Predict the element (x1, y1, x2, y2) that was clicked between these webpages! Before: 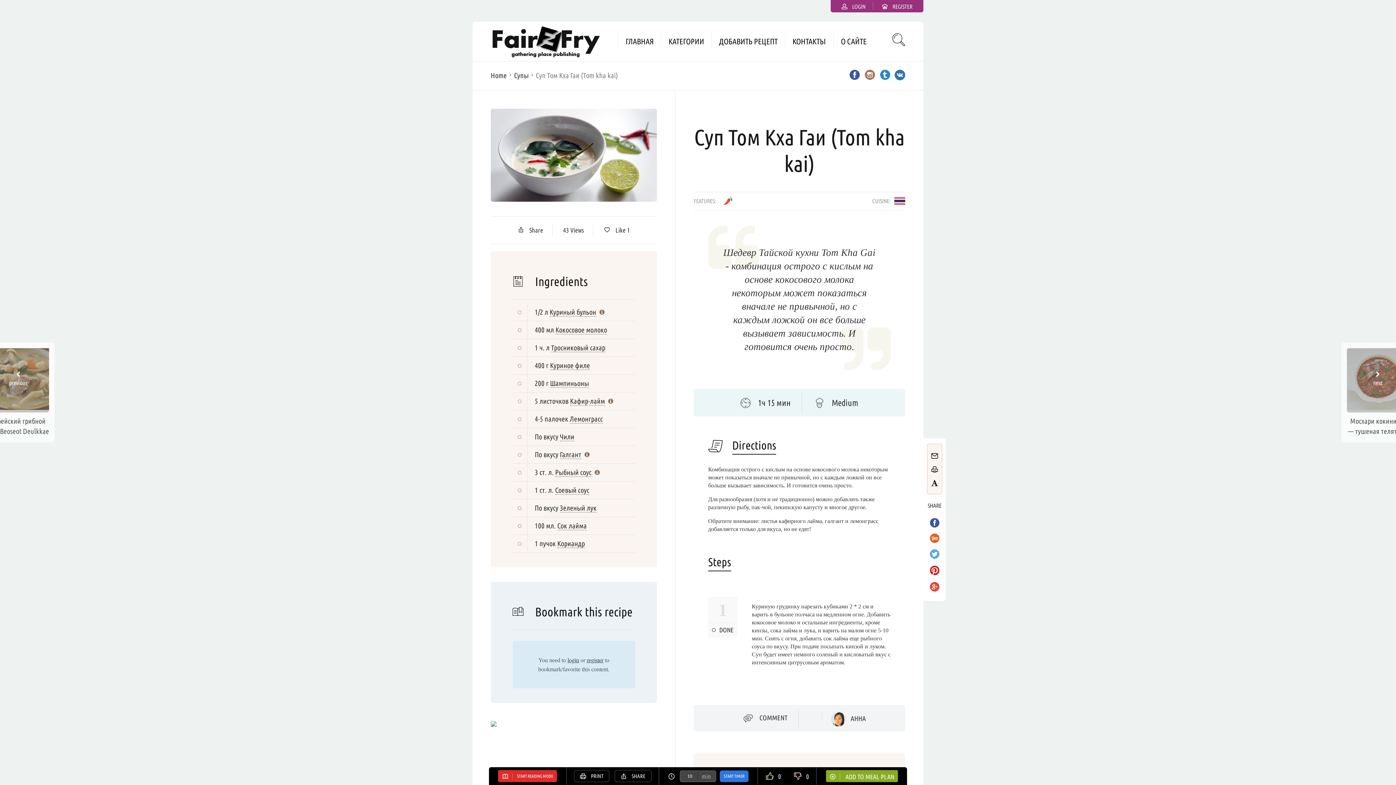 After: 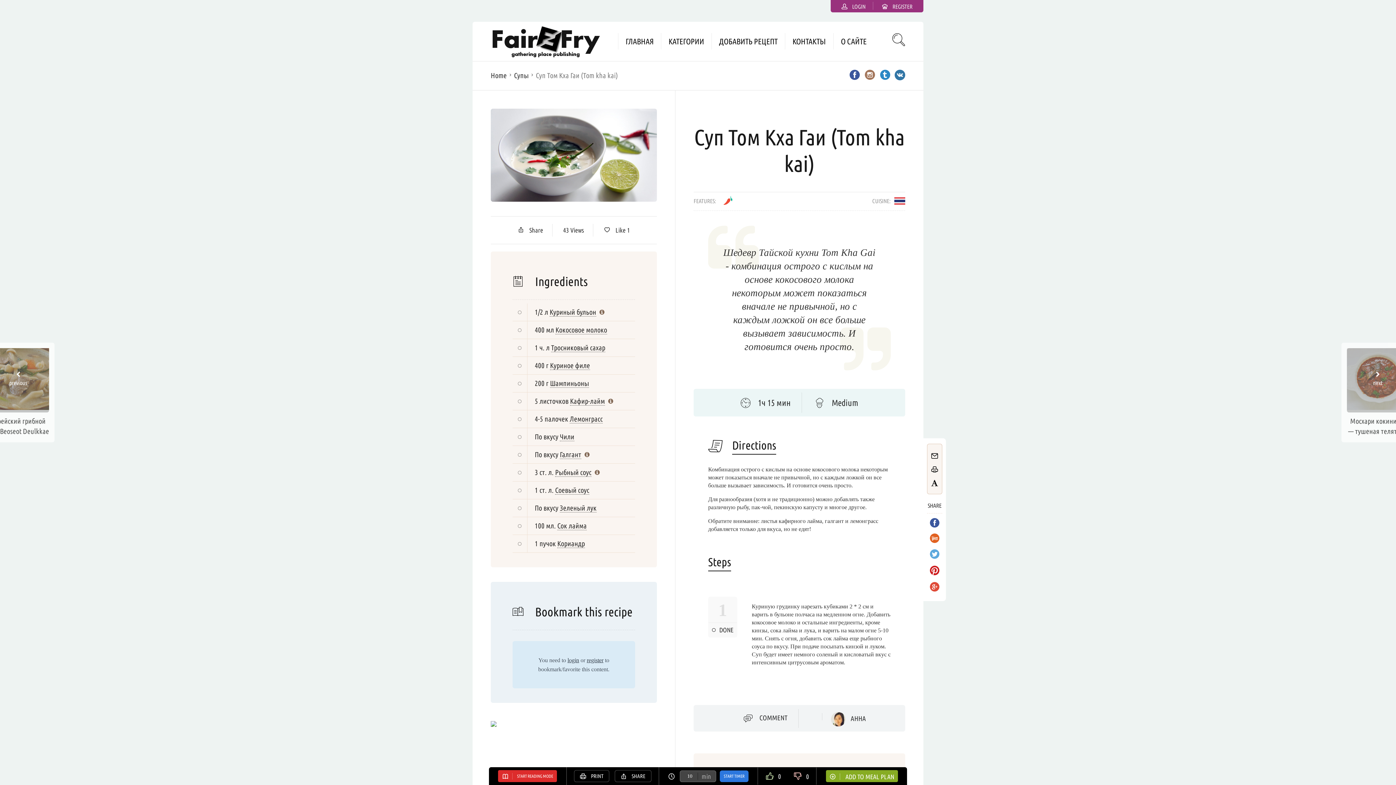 Action: bbox: (931, 465, 938, 473)